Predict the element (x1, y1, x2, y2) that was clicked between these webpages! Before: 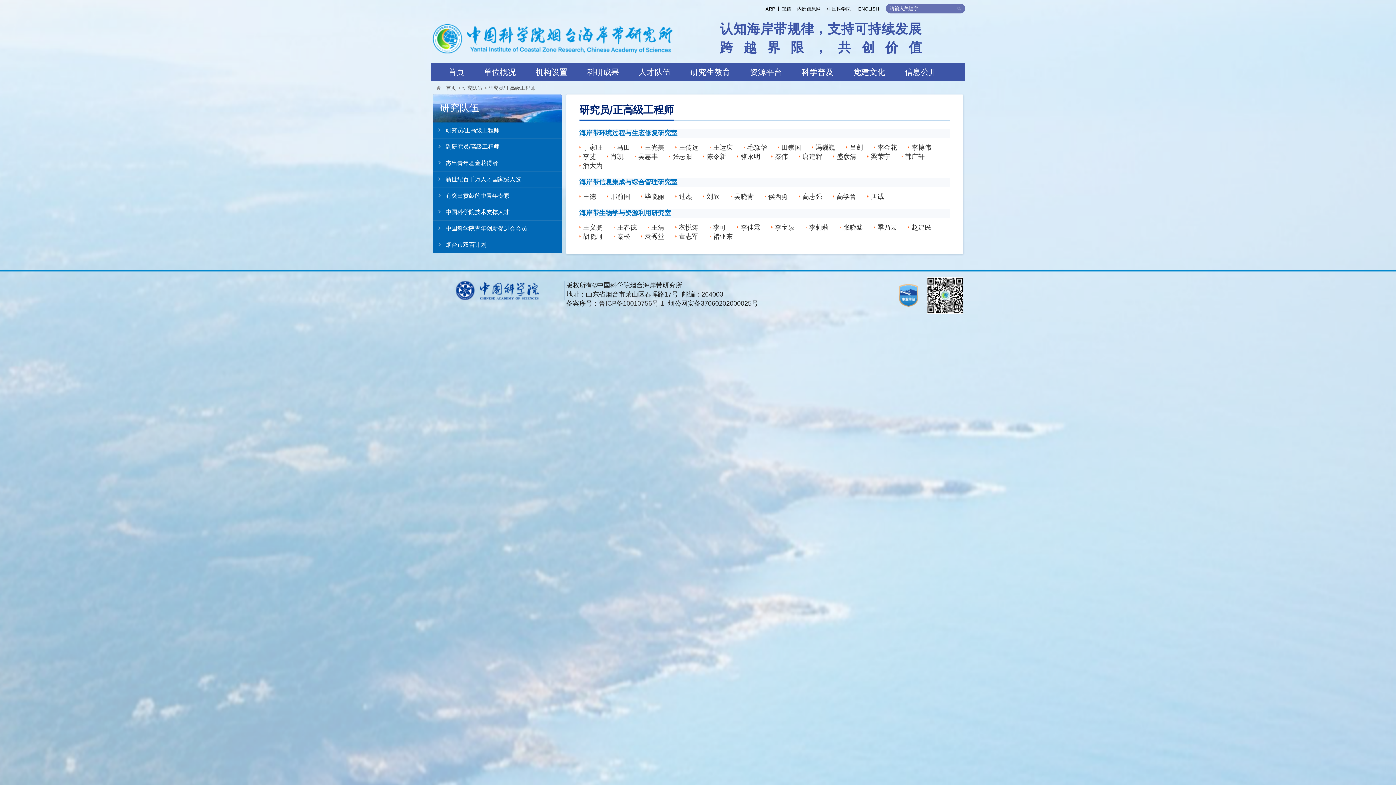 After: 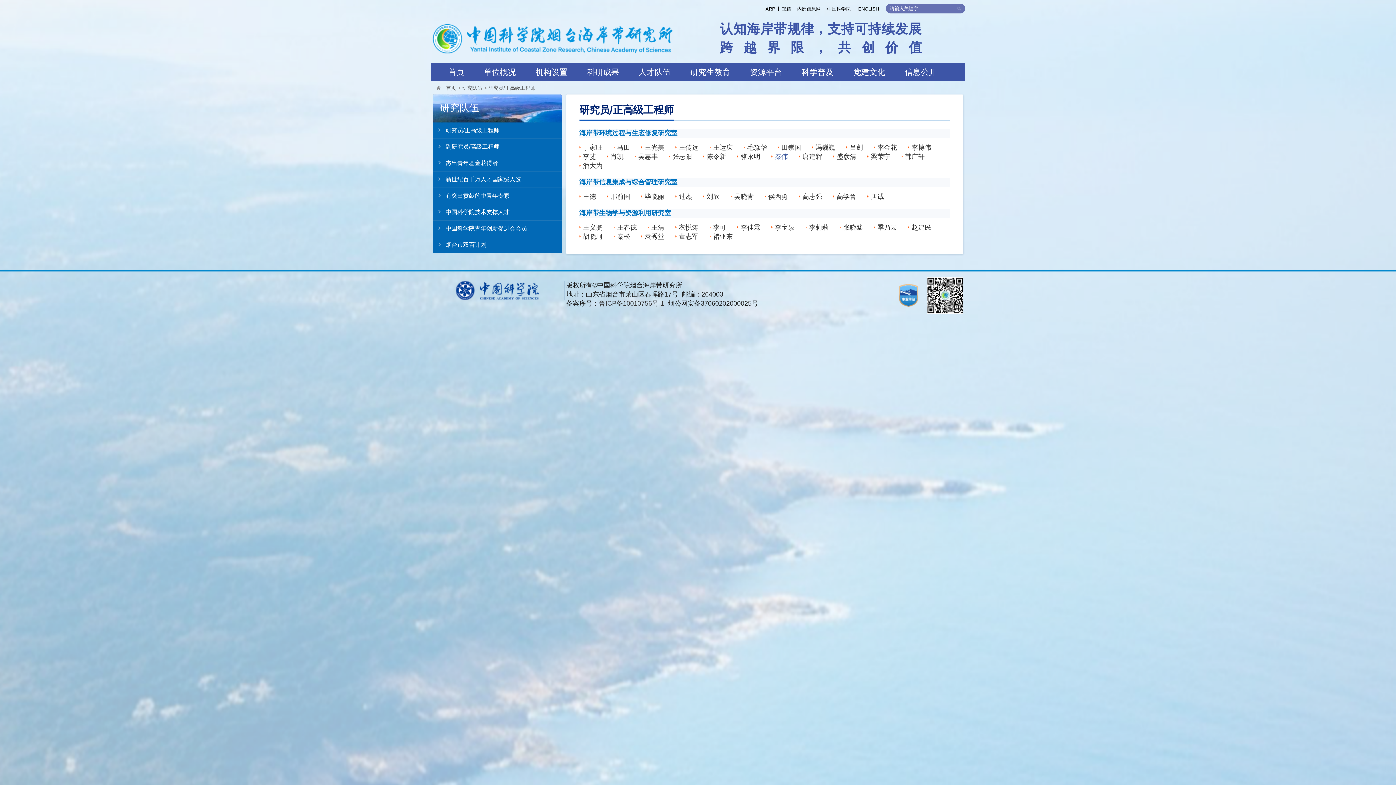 Action: label: 秦伟 bbox: (775, 153, 788, 160)